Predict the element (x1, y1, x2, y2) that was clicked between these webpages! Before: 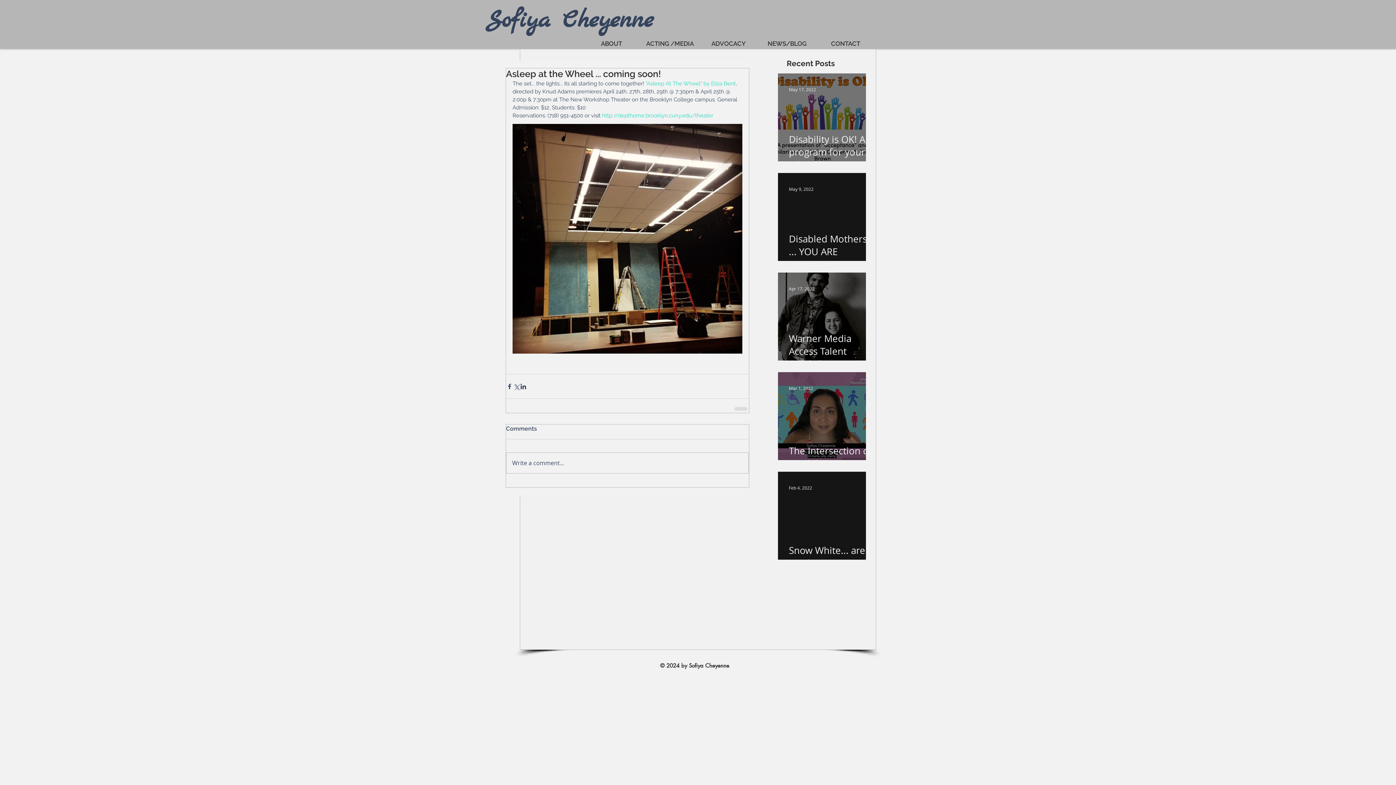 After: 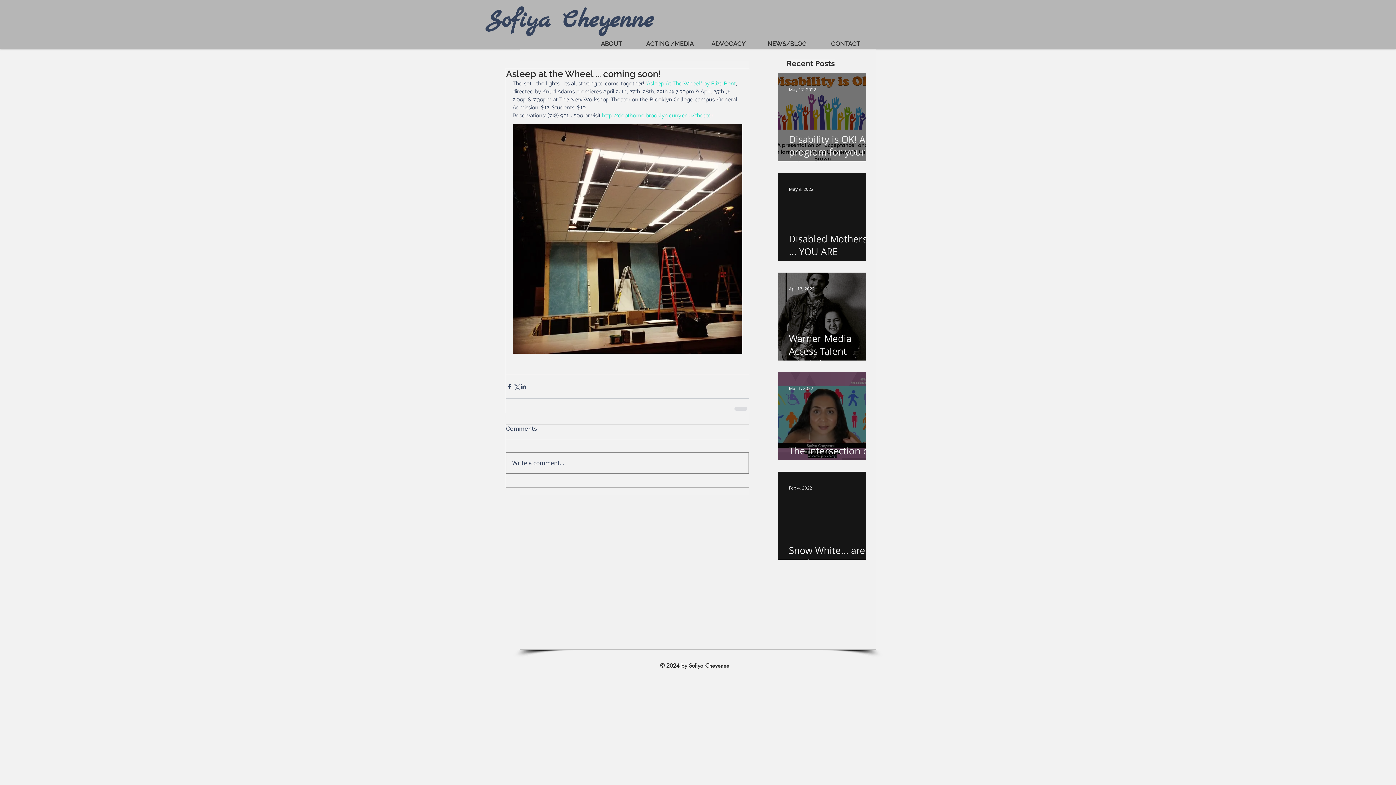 Action: label: Write a comment... bbox: (506, 453, 748, 473)